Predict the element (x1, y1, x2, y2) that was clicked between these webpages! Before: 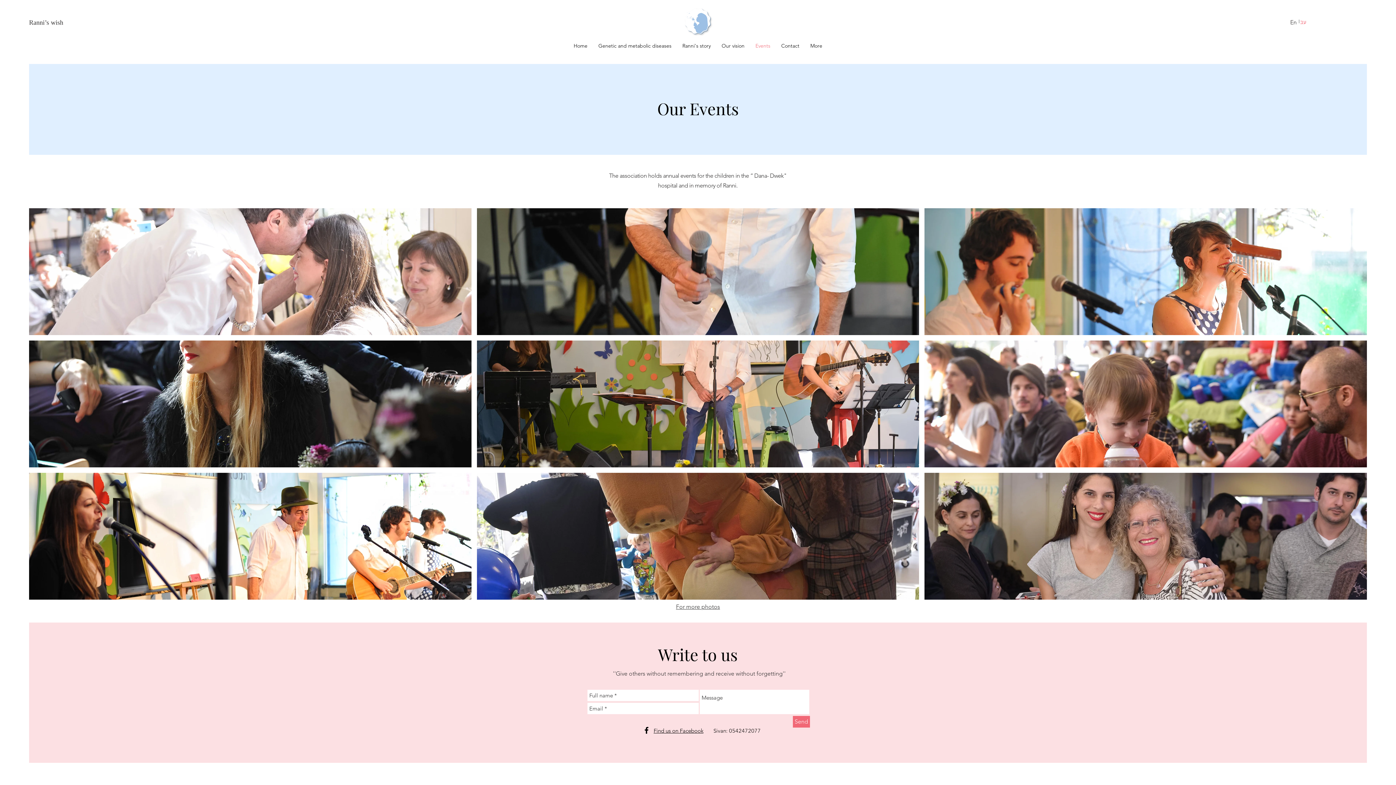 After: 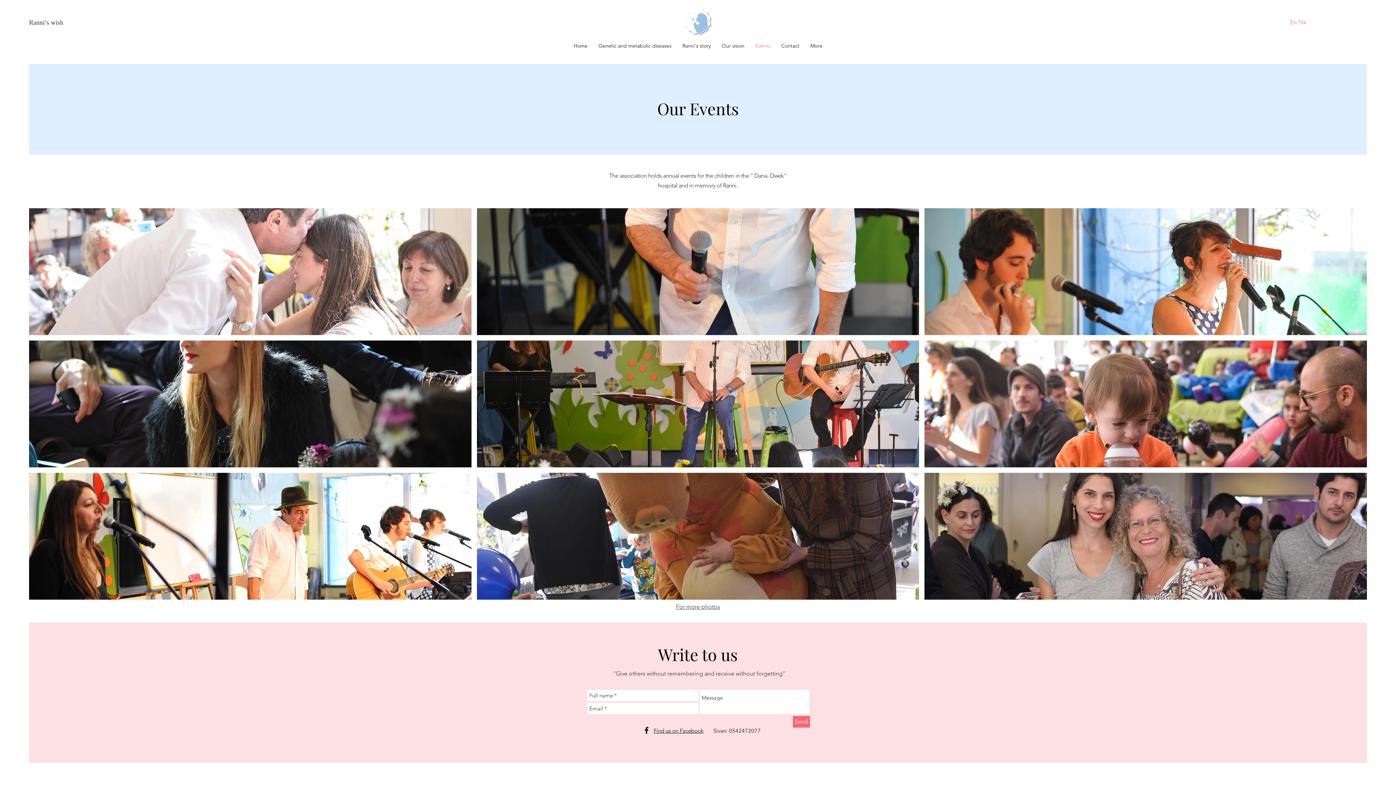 Action: label: En bbox: (1290, 15, 1298, 29)